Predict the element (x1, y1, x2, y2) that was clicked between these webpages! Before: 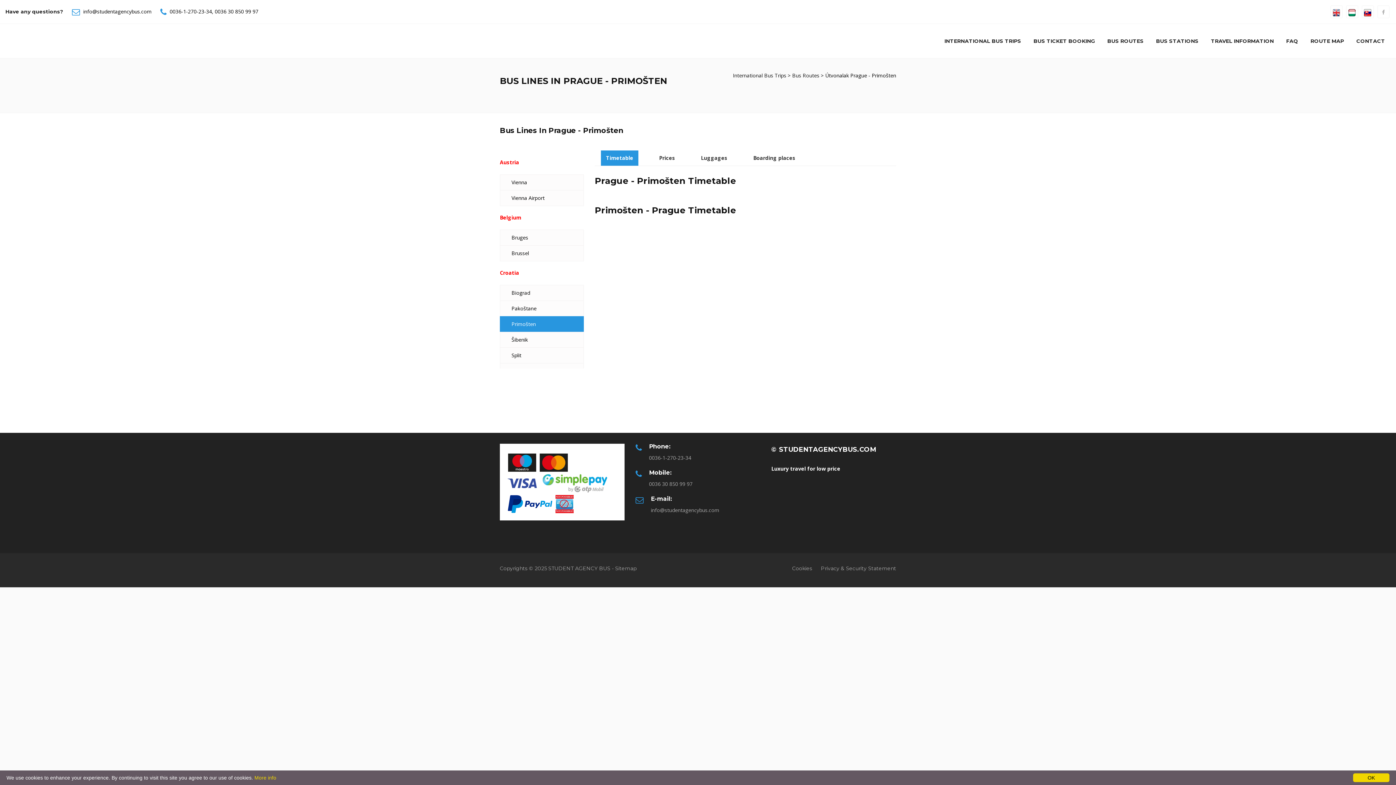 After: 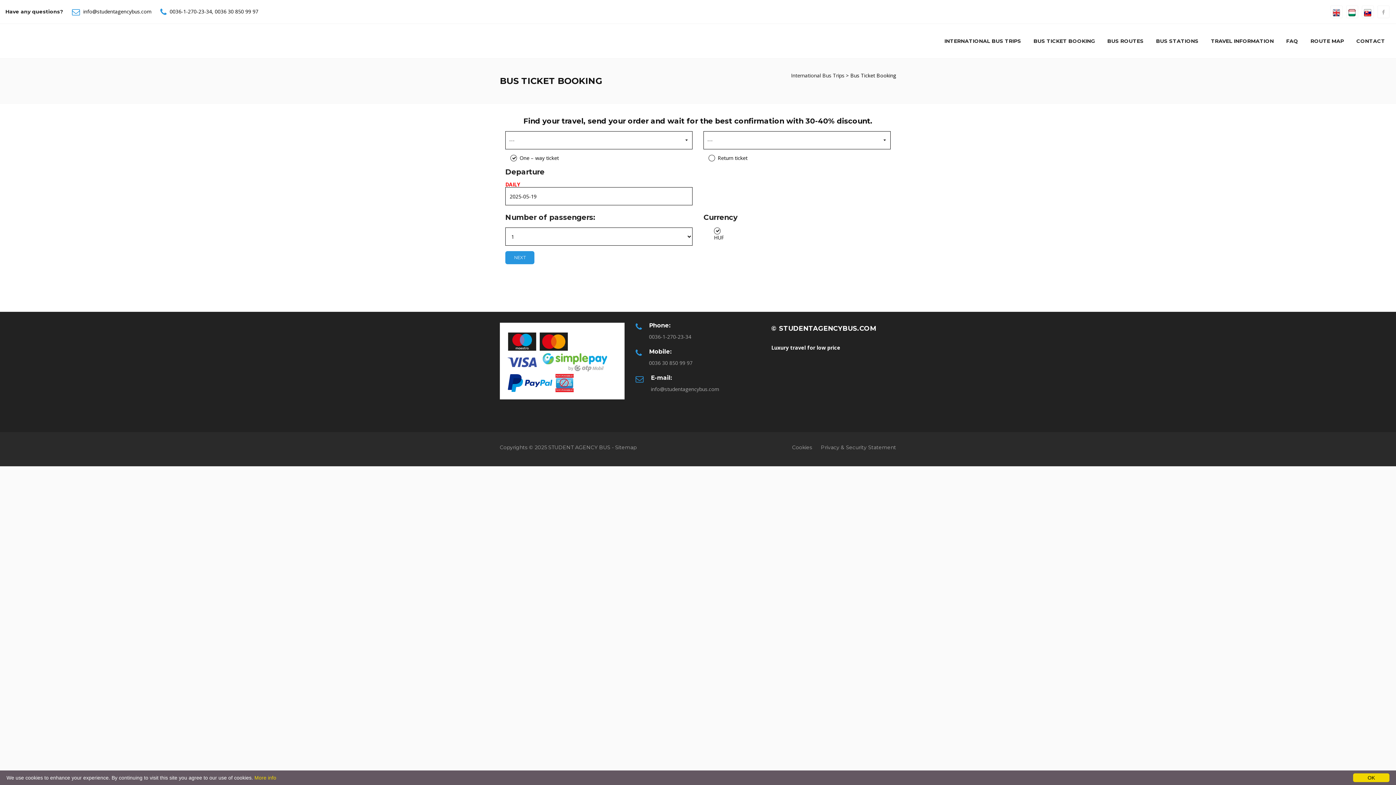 Action: bbox: (1028, 34, 1100, 47) label: BUS TICKET BOOKING